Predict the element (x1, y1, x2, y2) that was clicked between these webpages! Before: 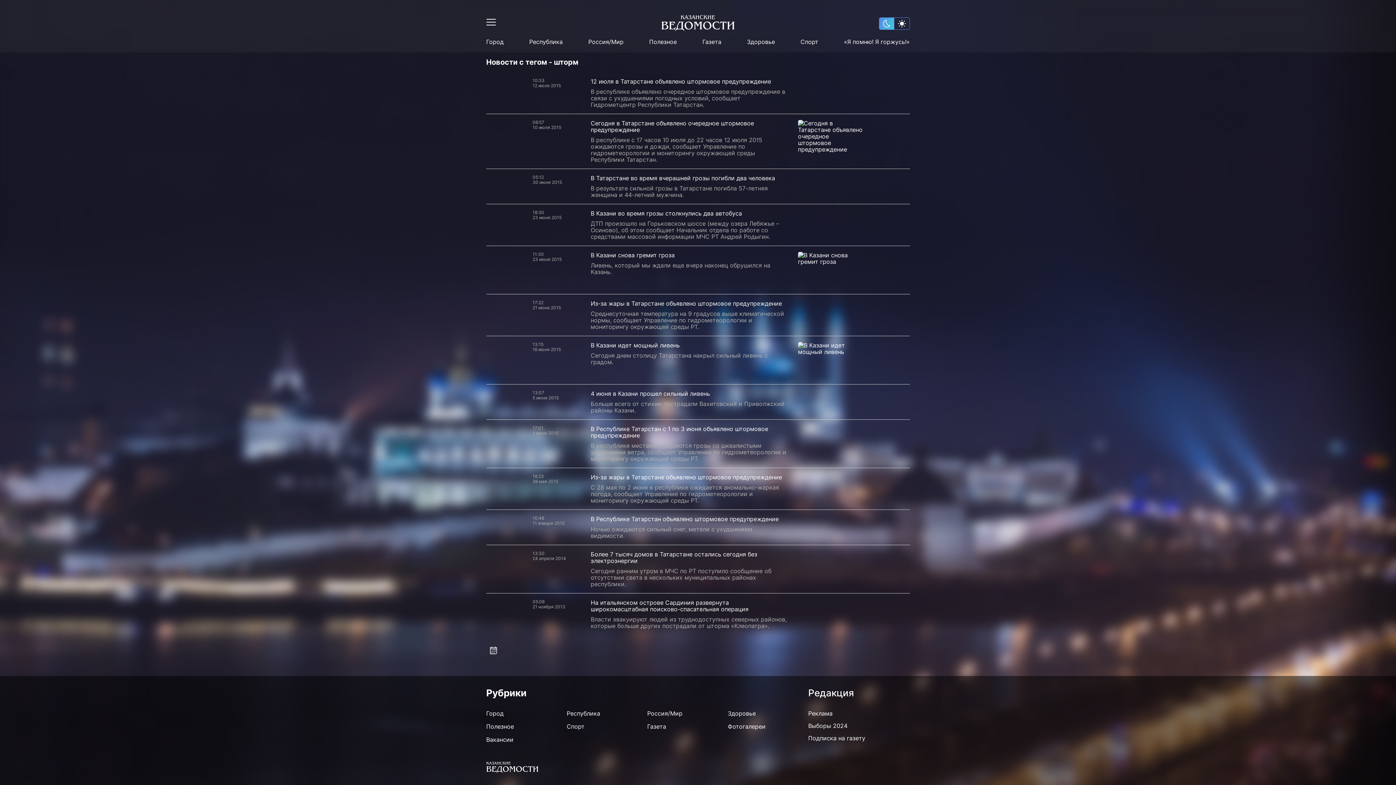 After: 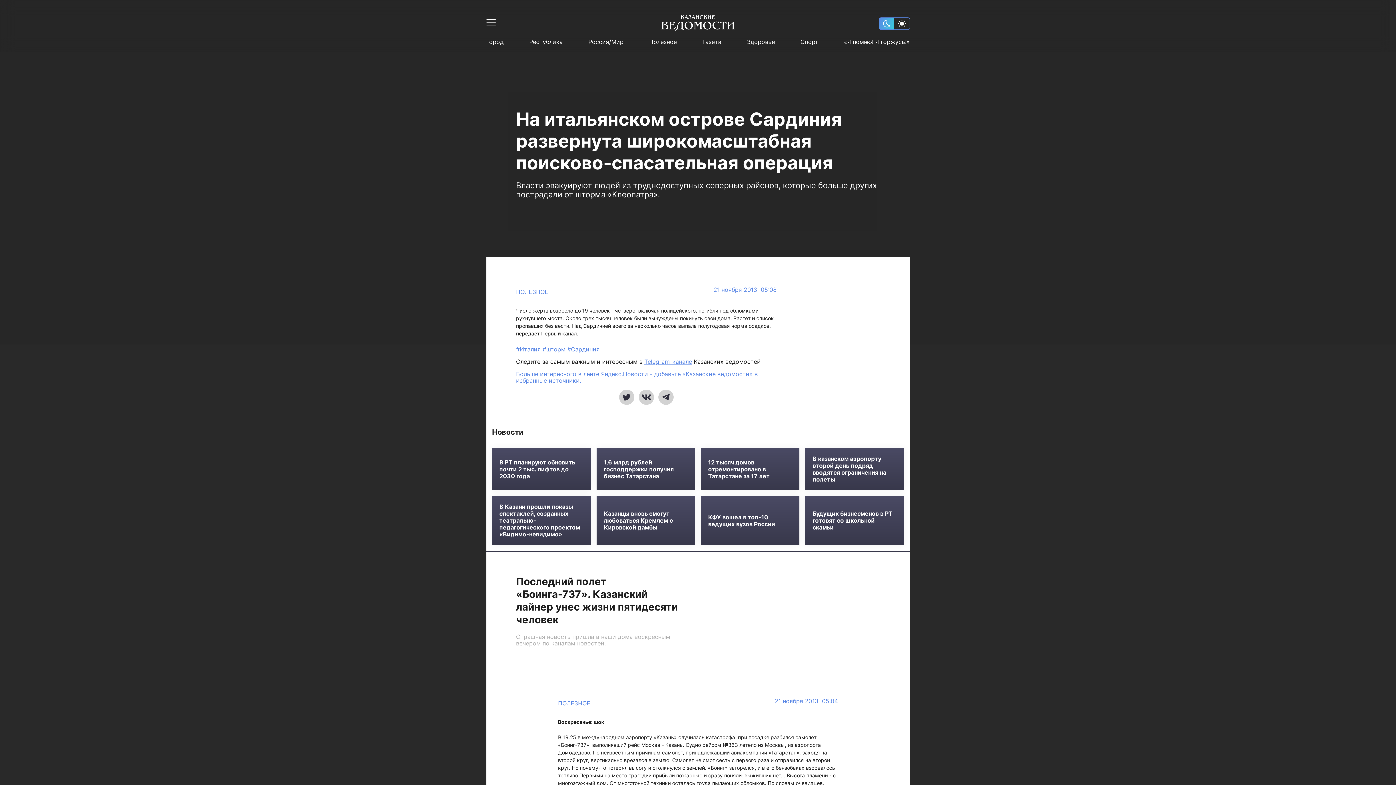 Action: label: На итальянском острове Сардиния развернута широкомасштабная поисково-спасательная операция bbox: (590, 599, 748, 613)